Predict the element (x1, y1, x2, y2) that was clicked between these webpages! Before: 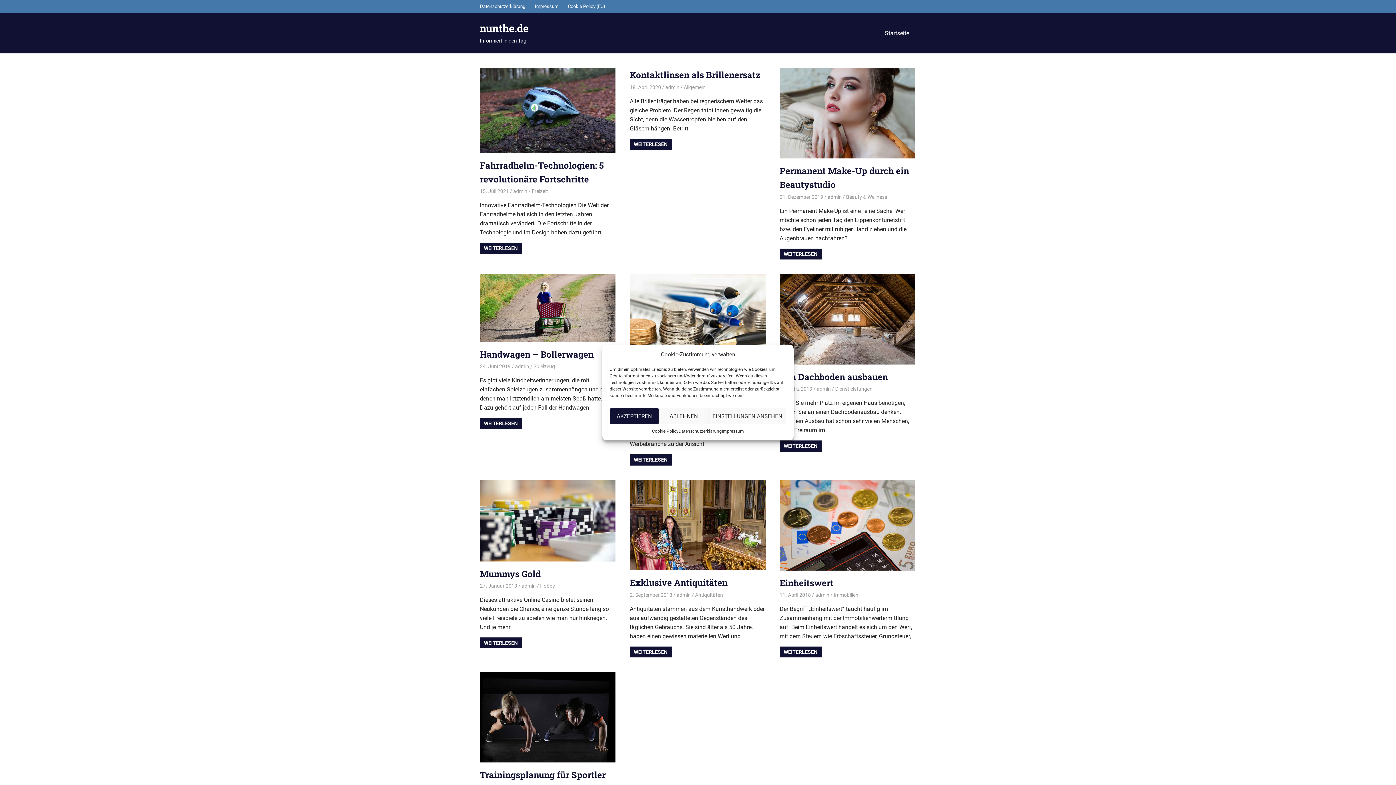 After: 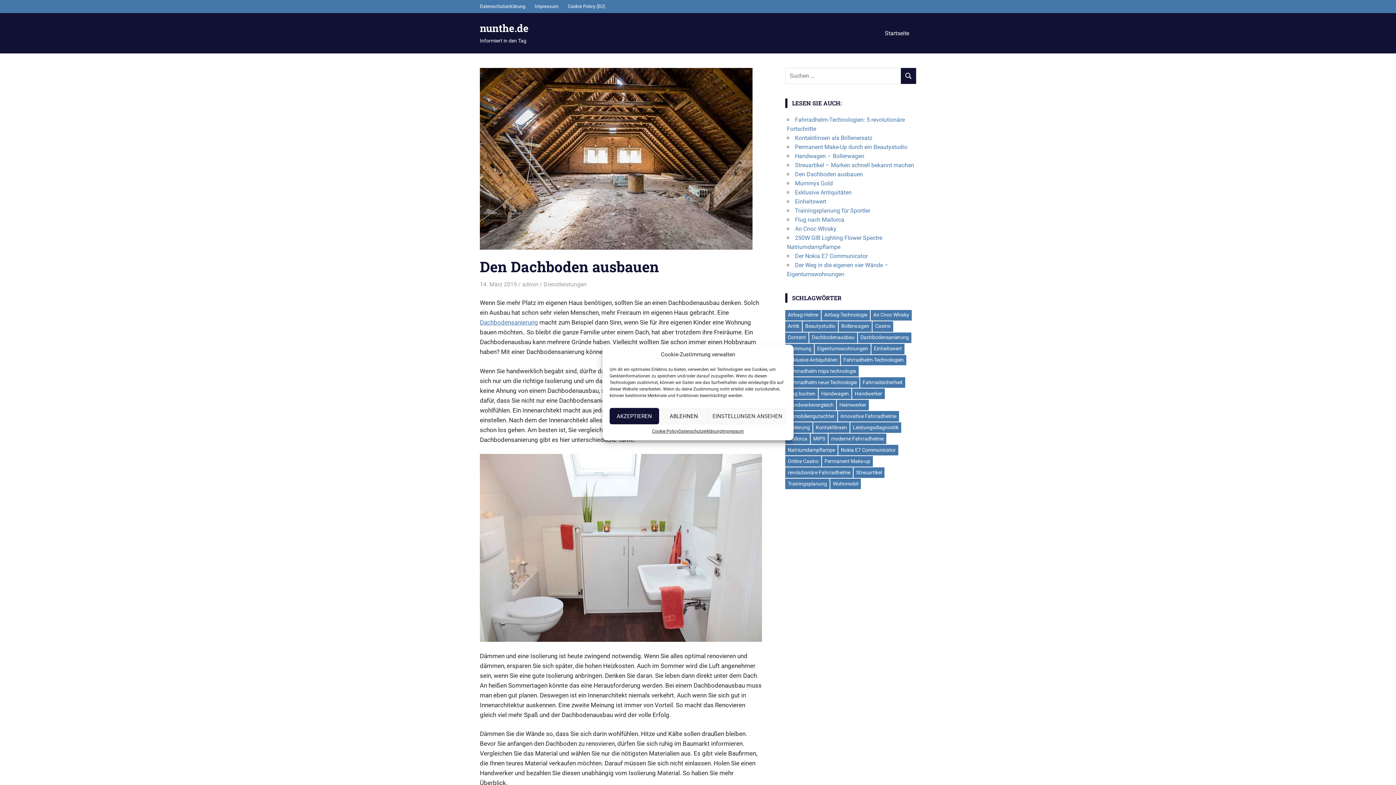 Action: bbox: (779, 440, 821, 451) label: WEITERLESEN